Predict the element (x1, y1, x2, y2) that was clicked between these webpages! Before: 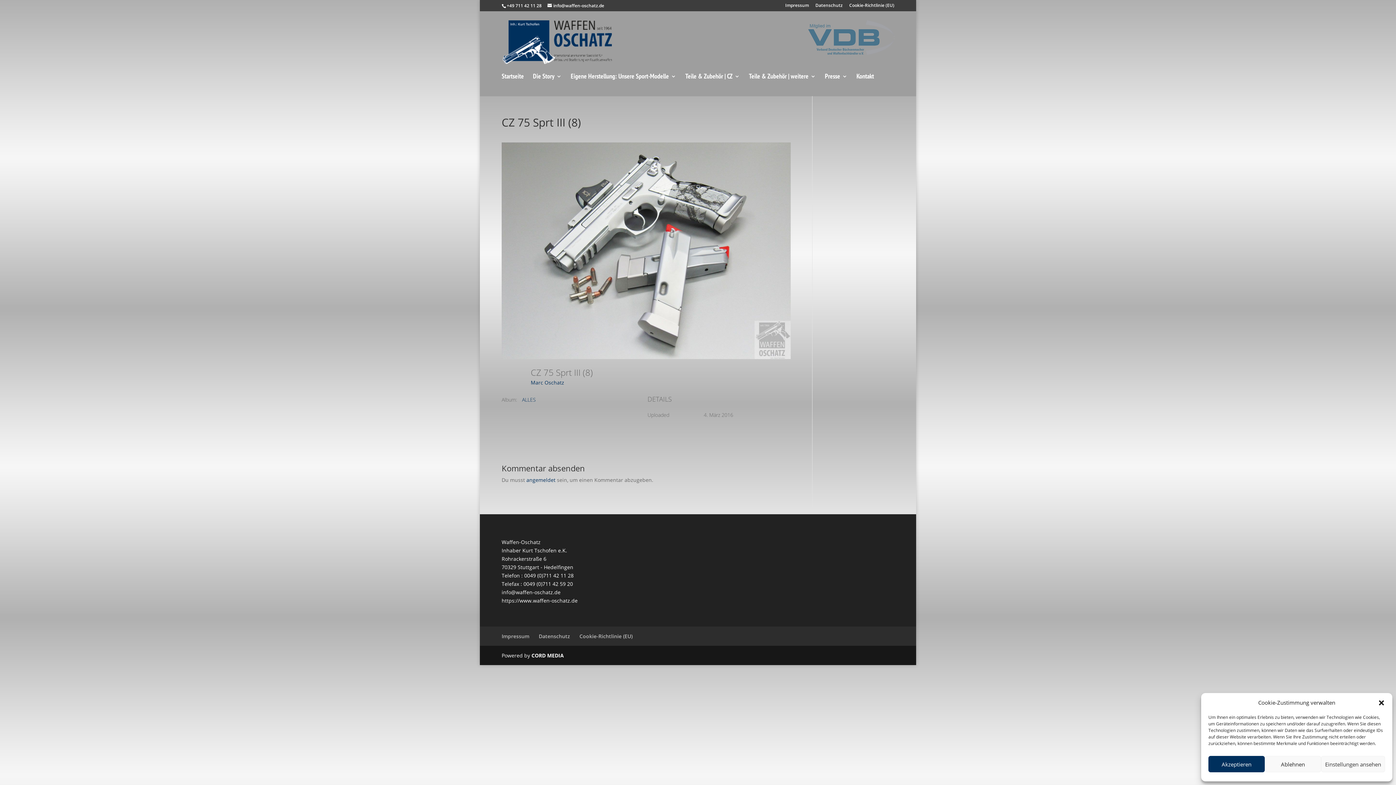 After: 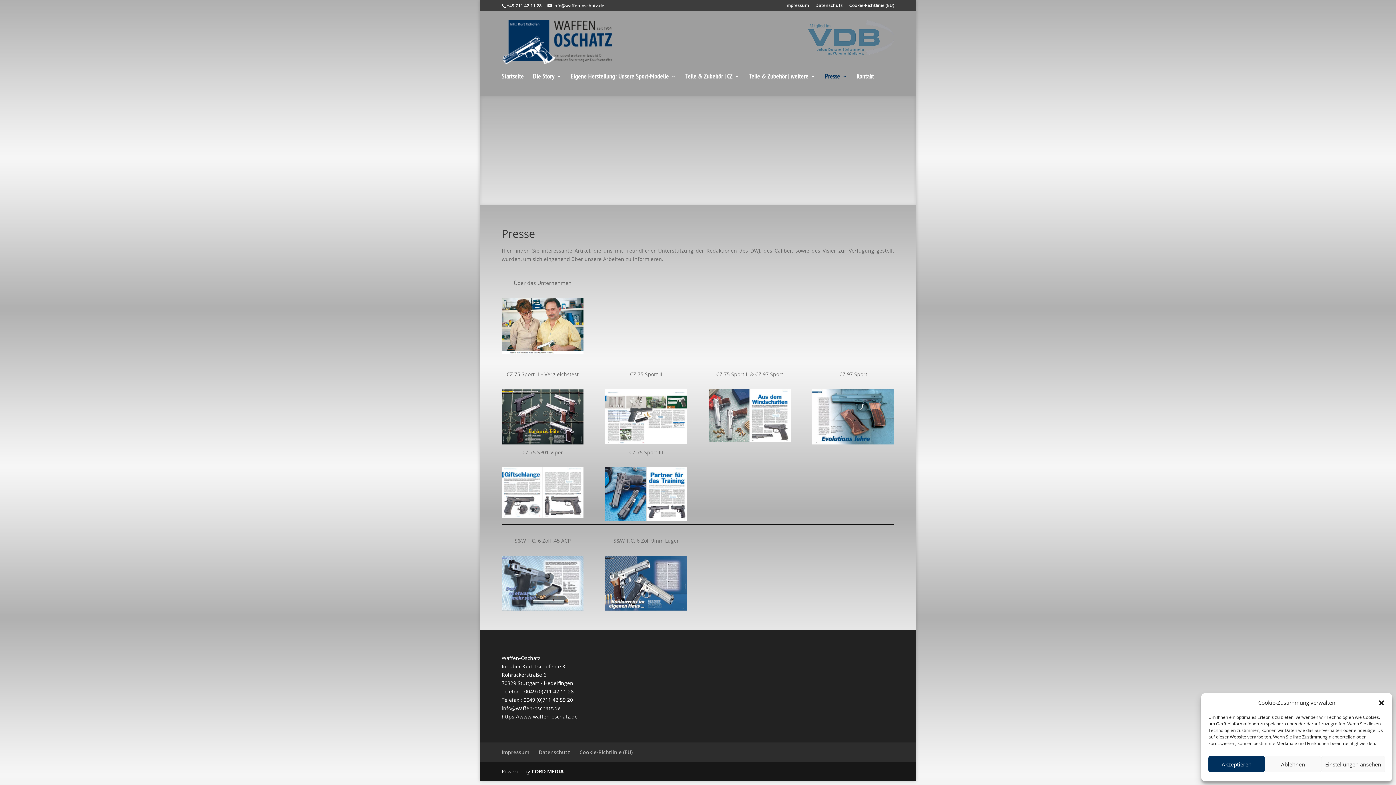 Action: label: Presse bbox: (825, 73, 847, 96)